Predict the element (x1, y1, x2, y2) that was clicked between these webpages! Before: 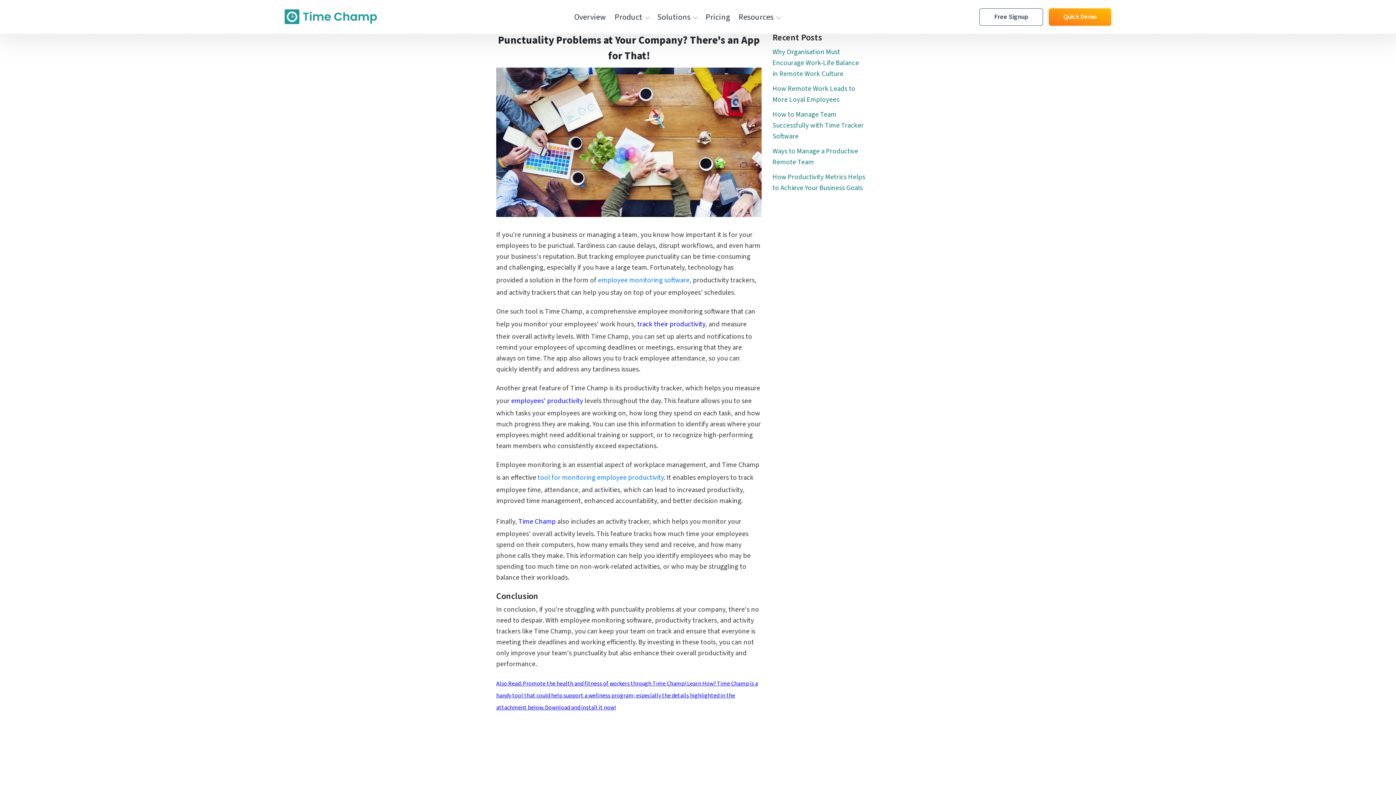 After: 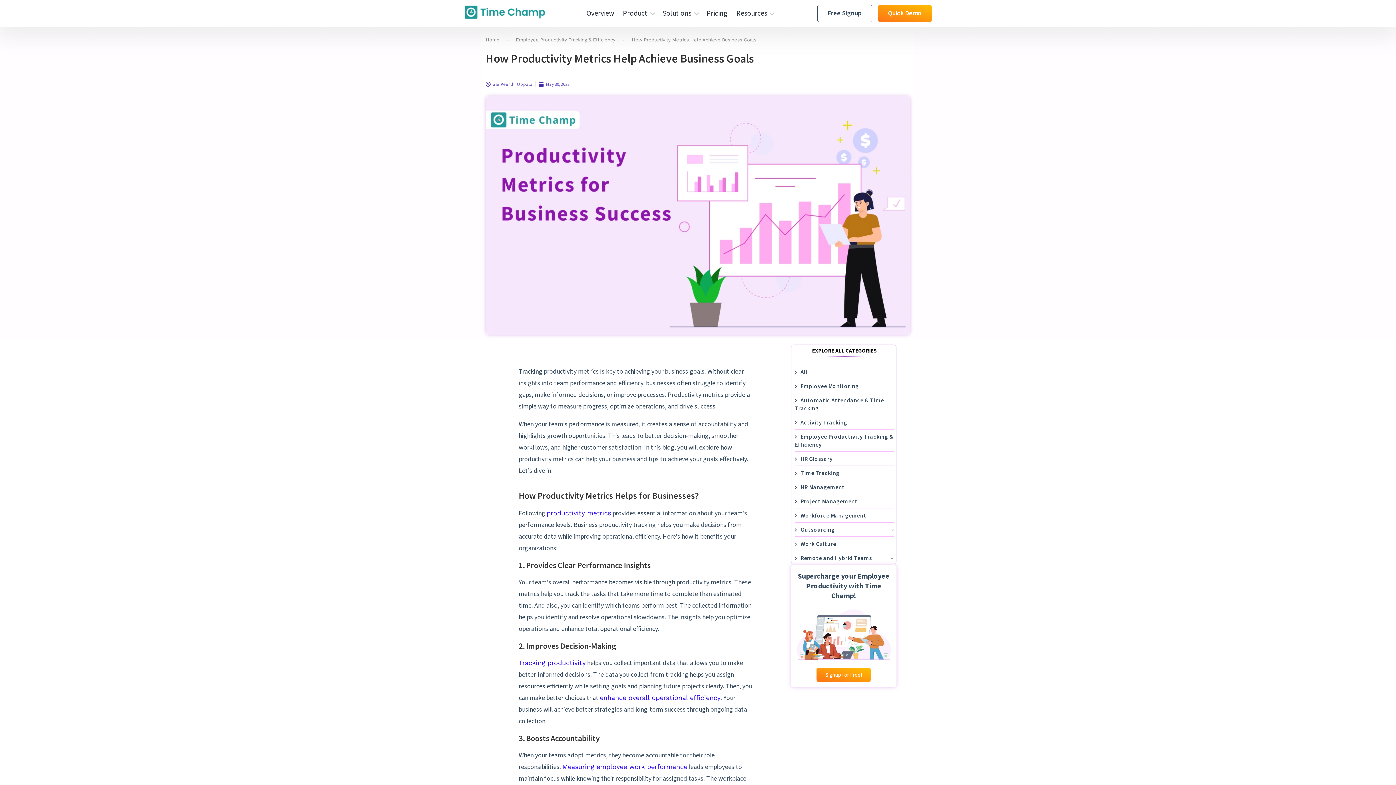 Action: label: How Productivity Metrics Helps to Achieve Your Business Goals bbox: (772, 172, 865, 193)